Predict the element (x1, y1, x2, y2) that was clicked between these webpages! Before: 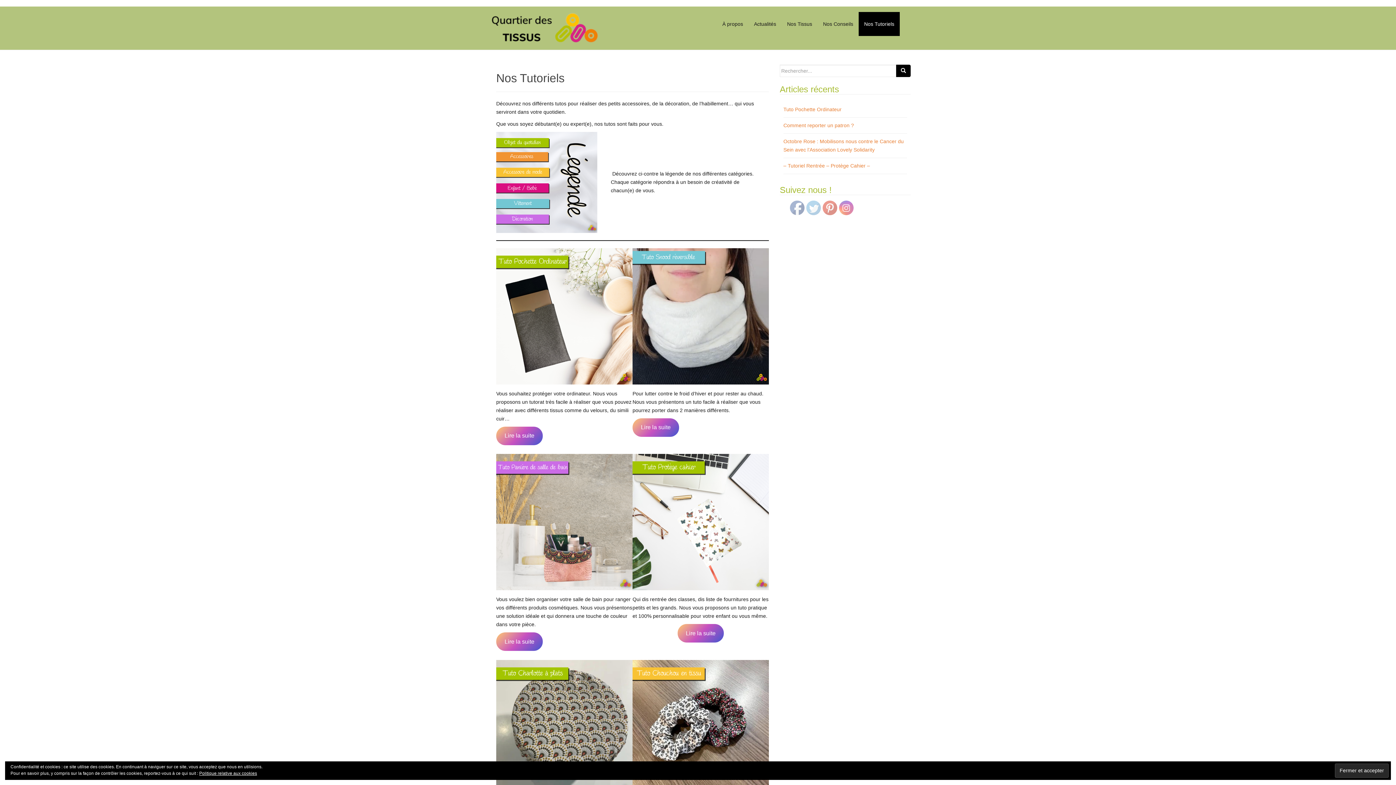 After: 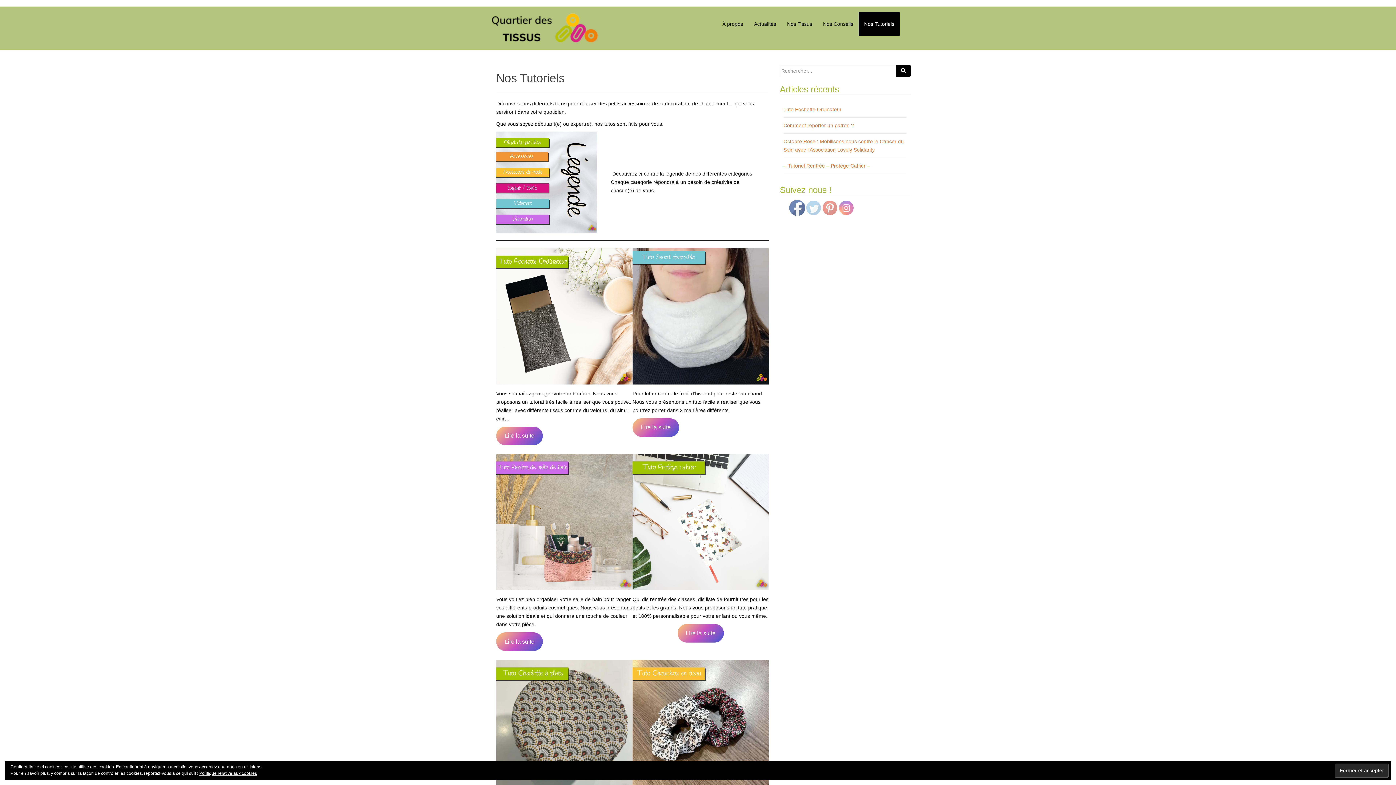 Action: bbox: (790, 200, 804, 215)